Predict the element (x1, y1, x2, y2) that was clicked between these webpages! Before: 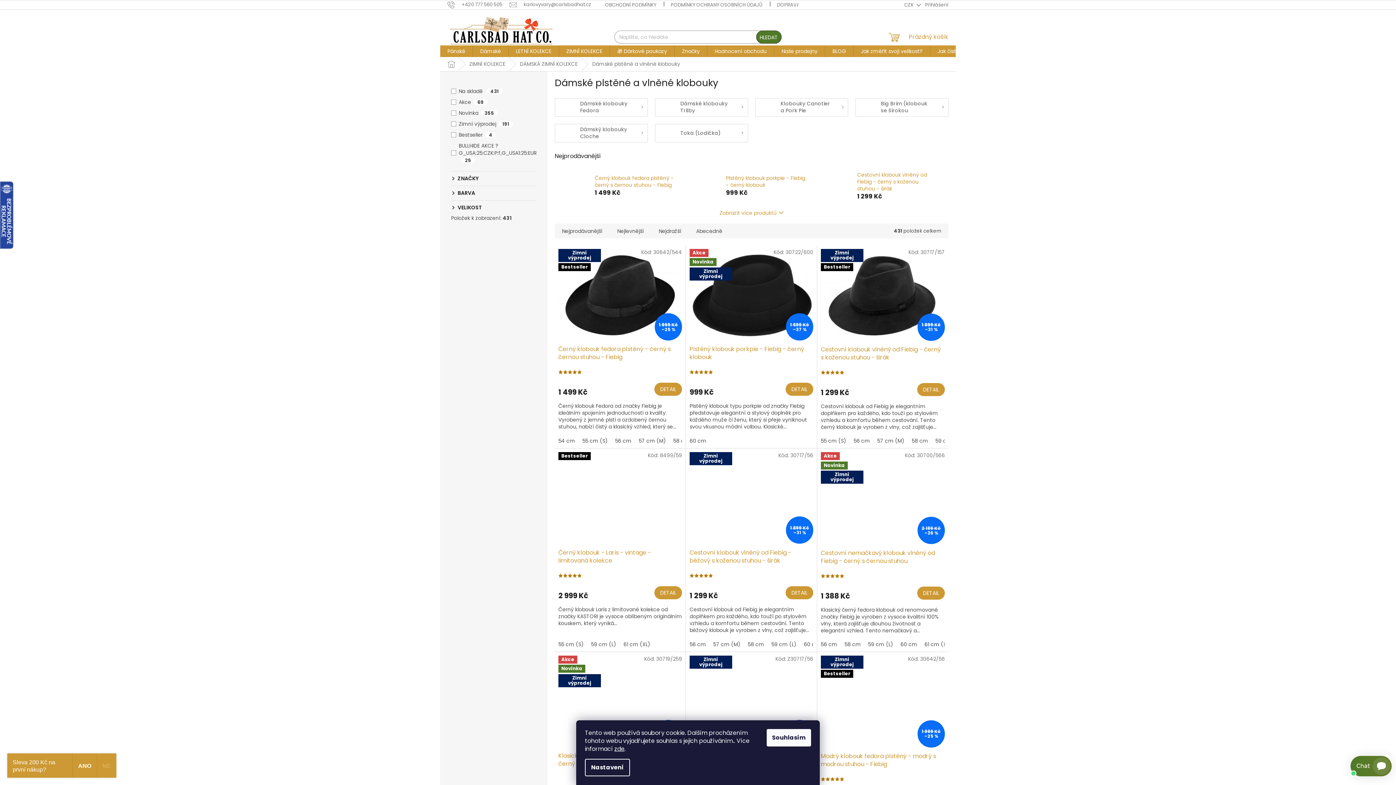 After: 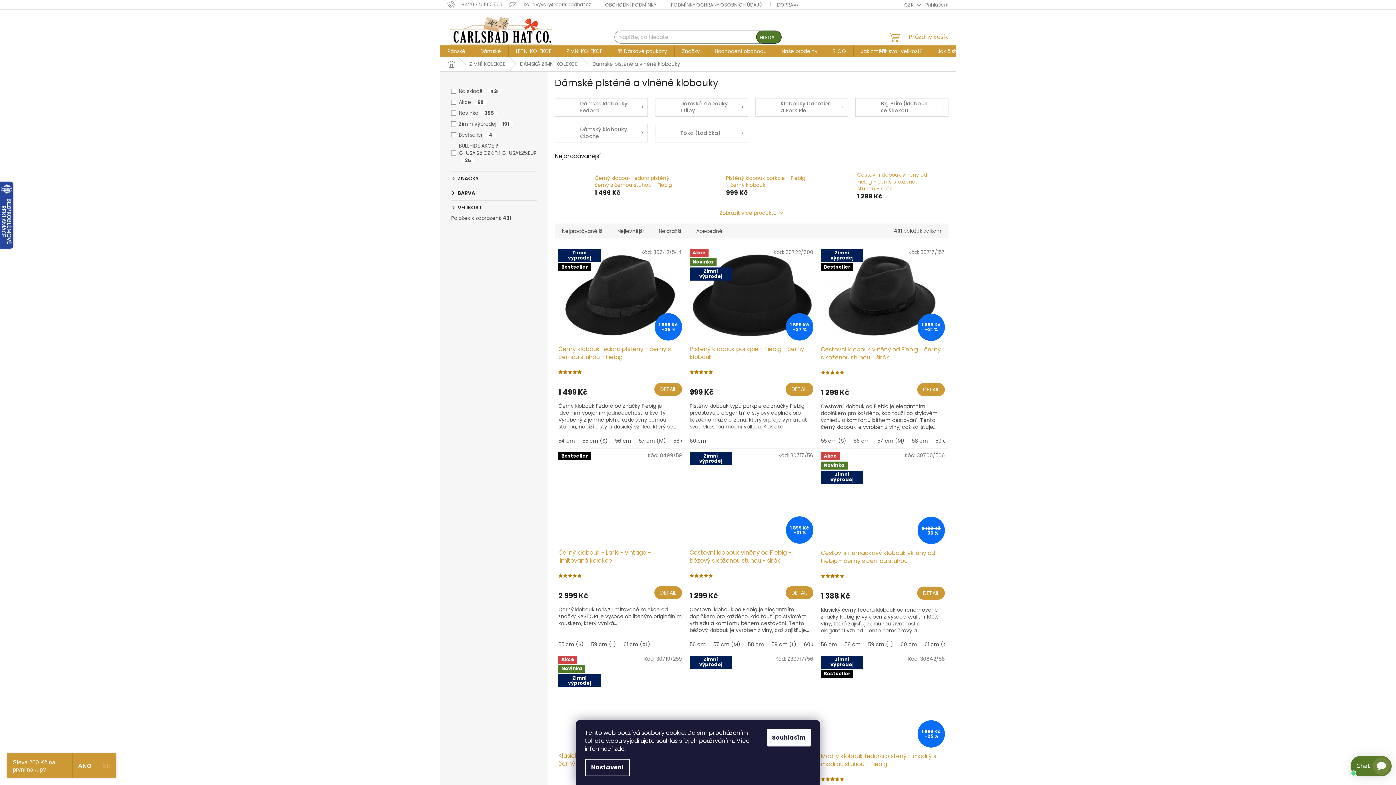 Action: label: zde bbox: (614, 745, 624, 753)